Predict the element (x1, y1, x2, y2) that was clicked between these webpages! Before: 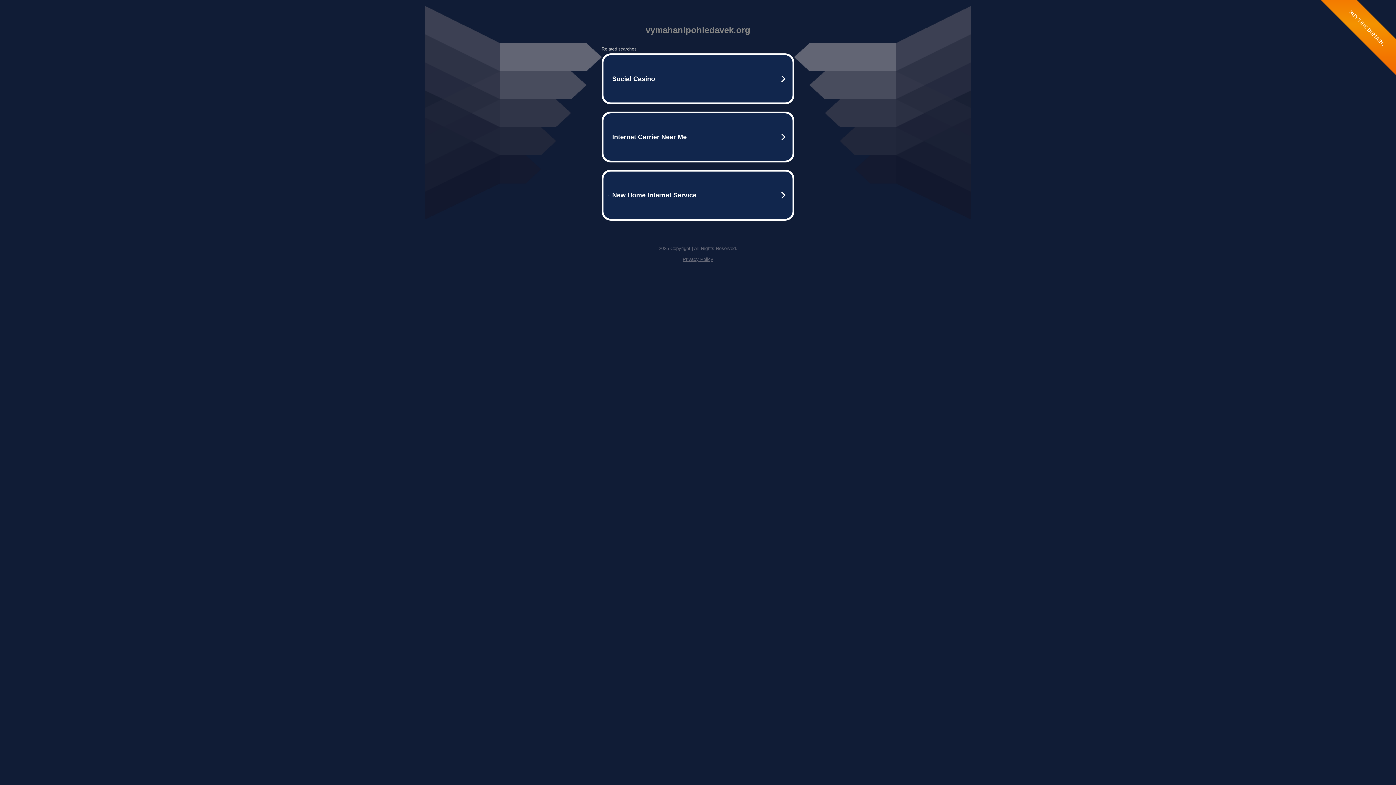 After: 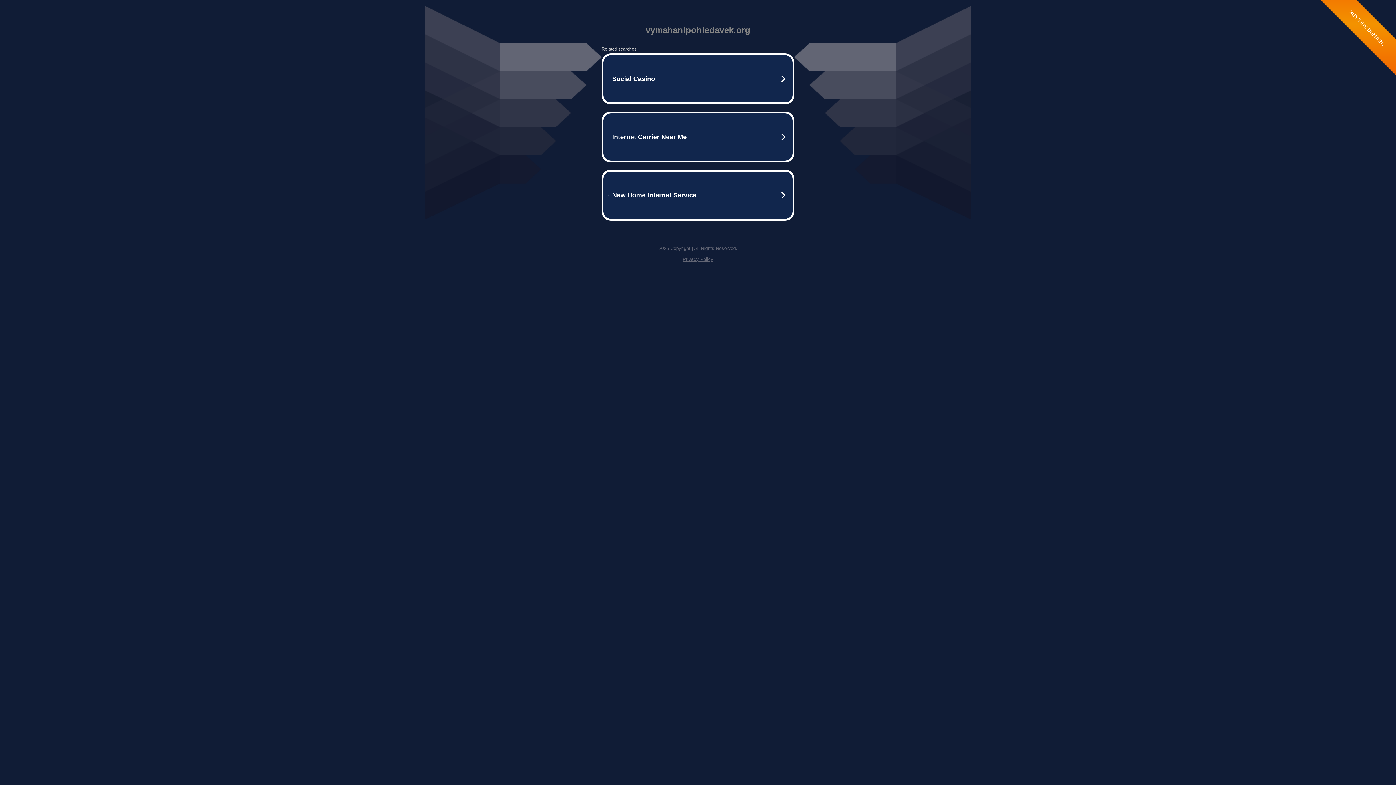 Action: label: Privacy Policy bbox: (682, 256, 713, 262)